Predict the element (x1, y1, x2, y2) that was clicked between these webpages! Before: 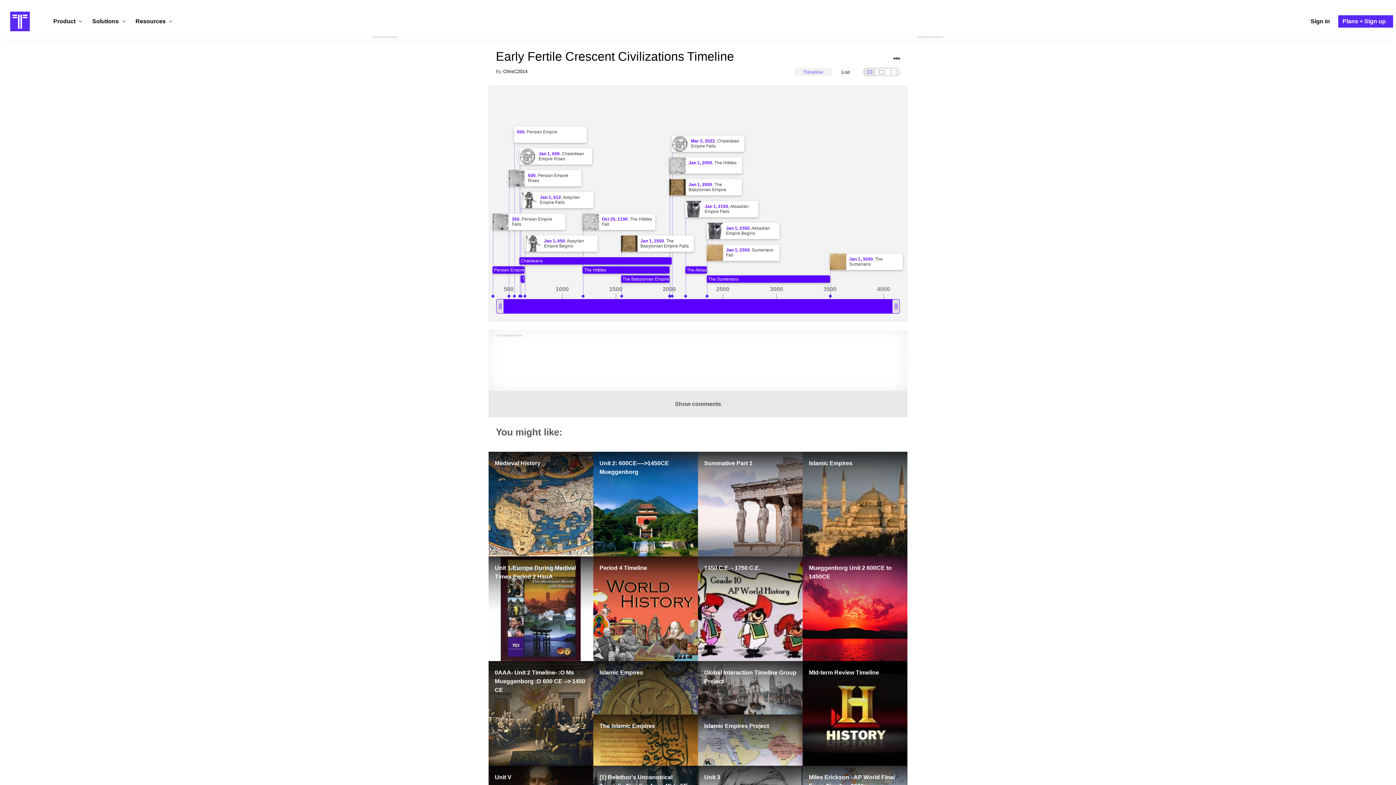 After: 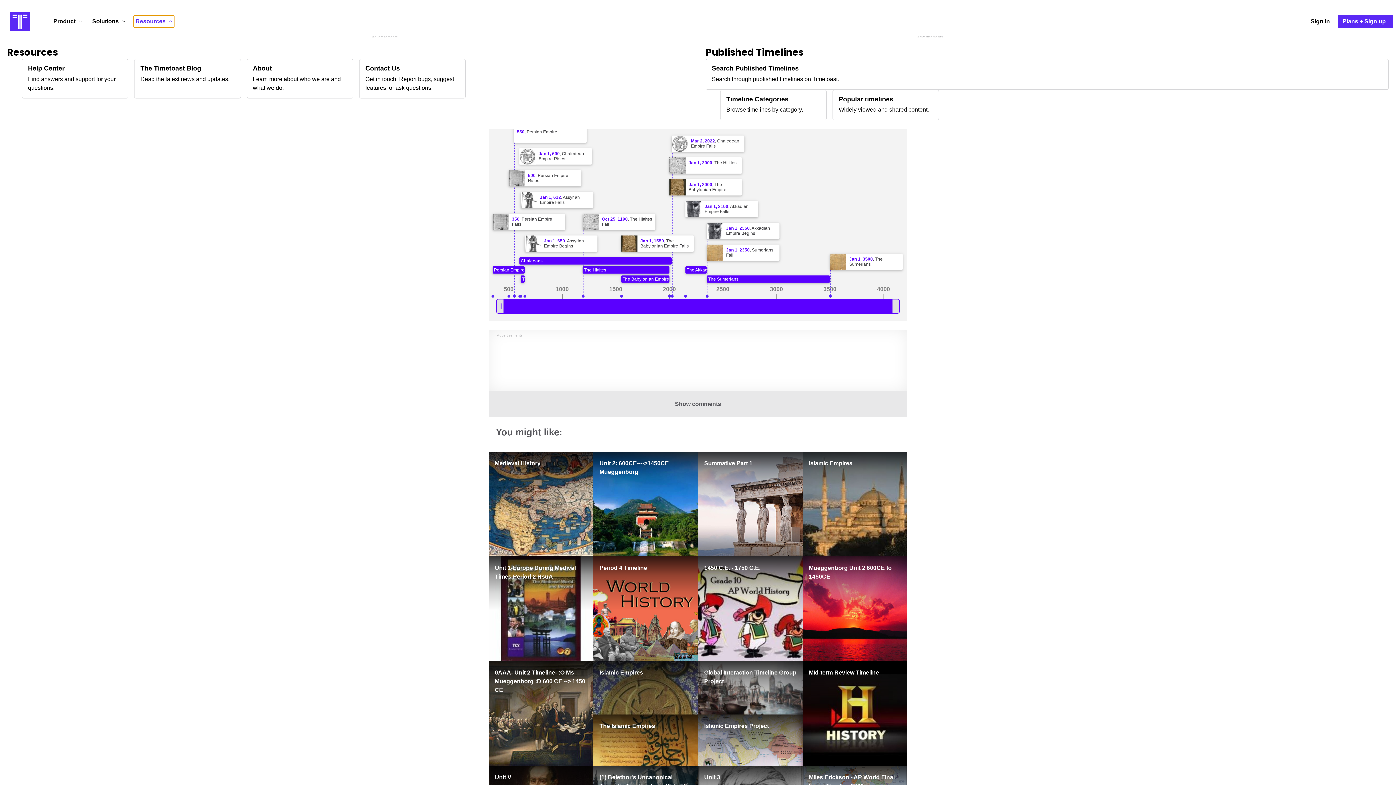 Action: label: Resources  bbox: (133, 15, 174, 27)